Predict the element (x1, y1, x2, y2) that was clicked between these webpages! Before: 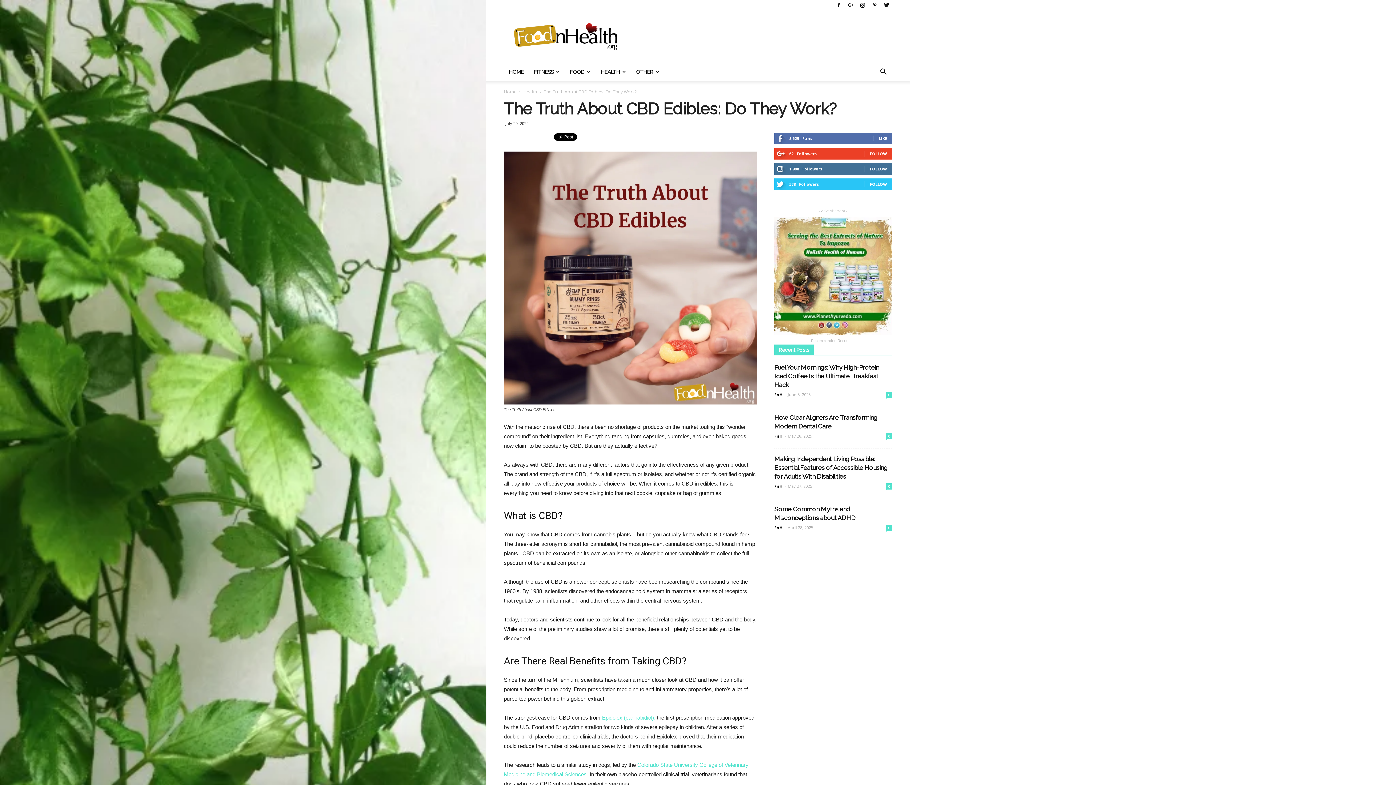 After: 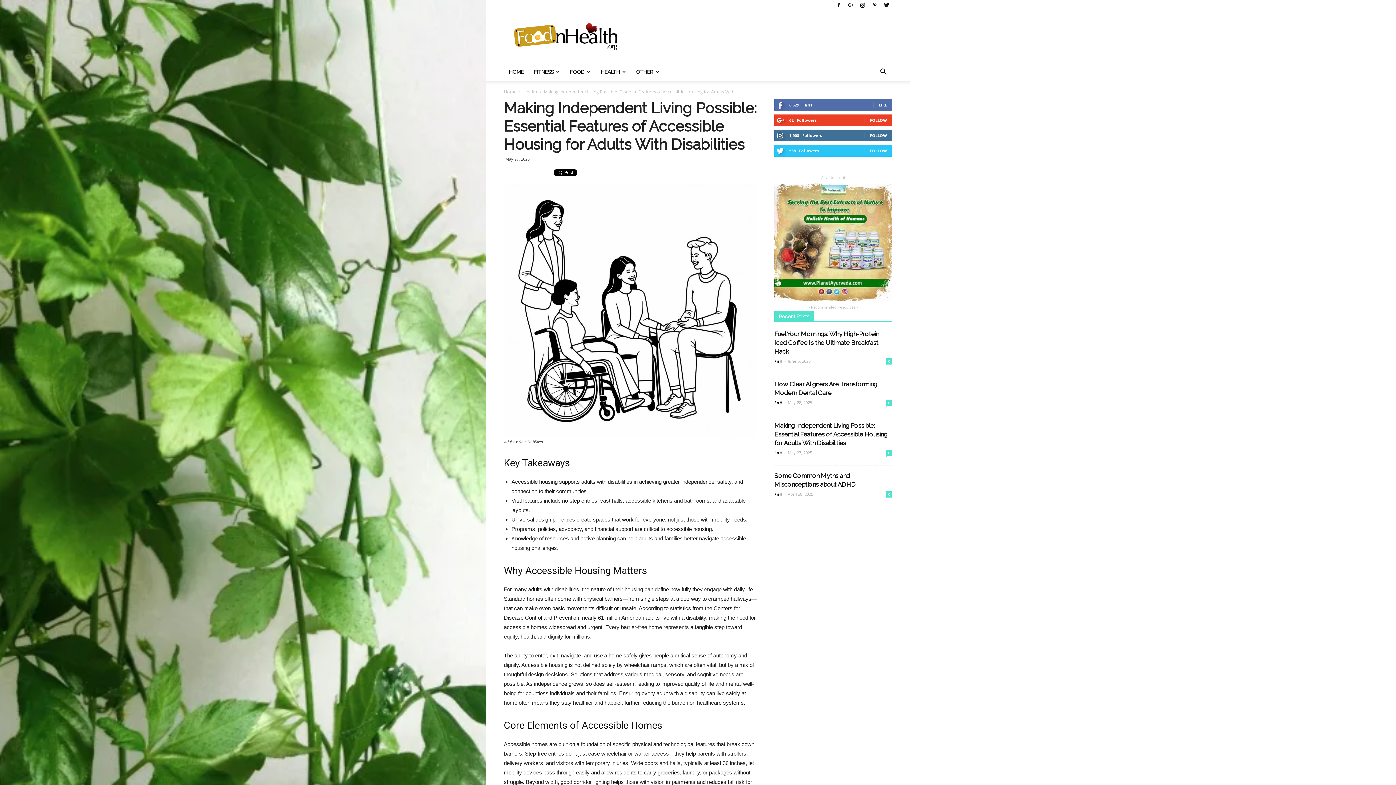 Action: bbox: (886, 483, 892, 489) label: 0